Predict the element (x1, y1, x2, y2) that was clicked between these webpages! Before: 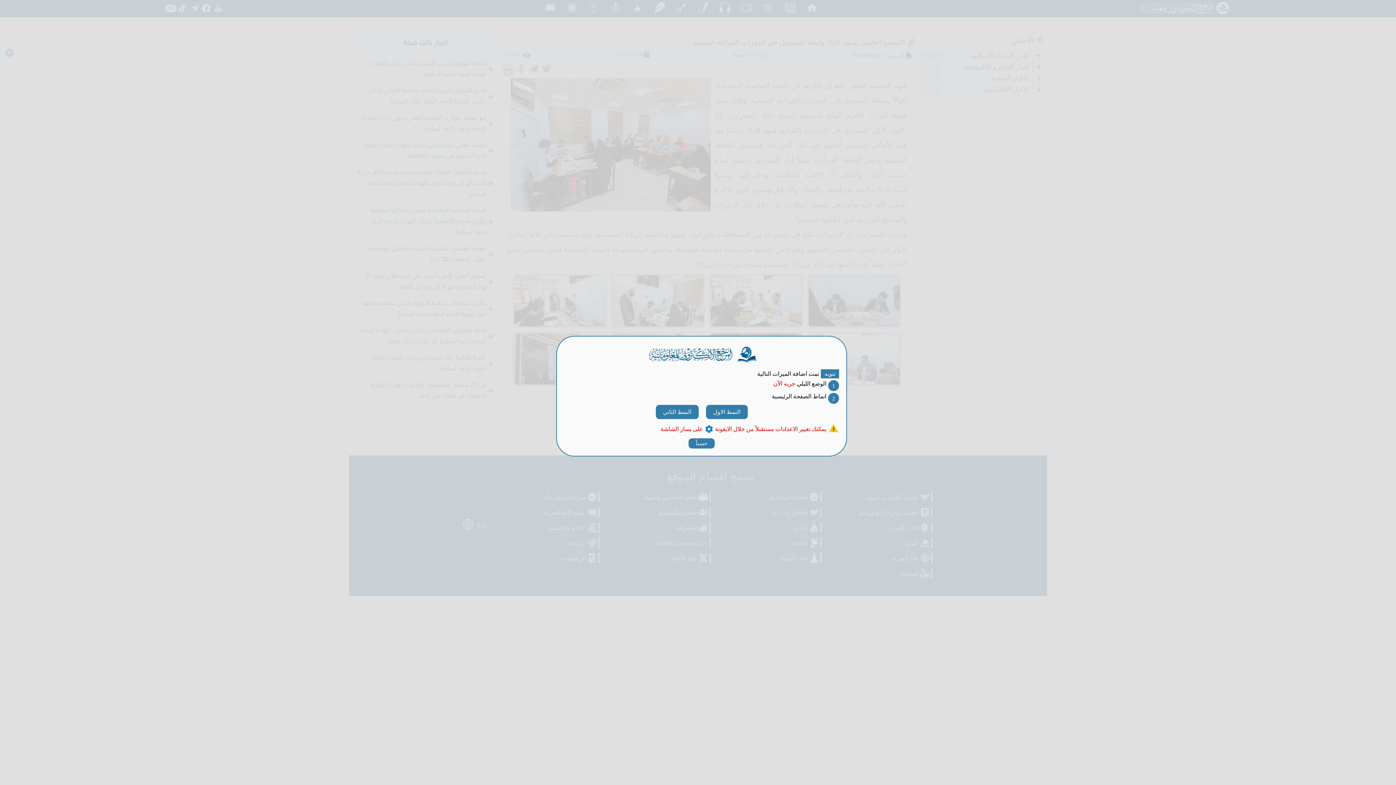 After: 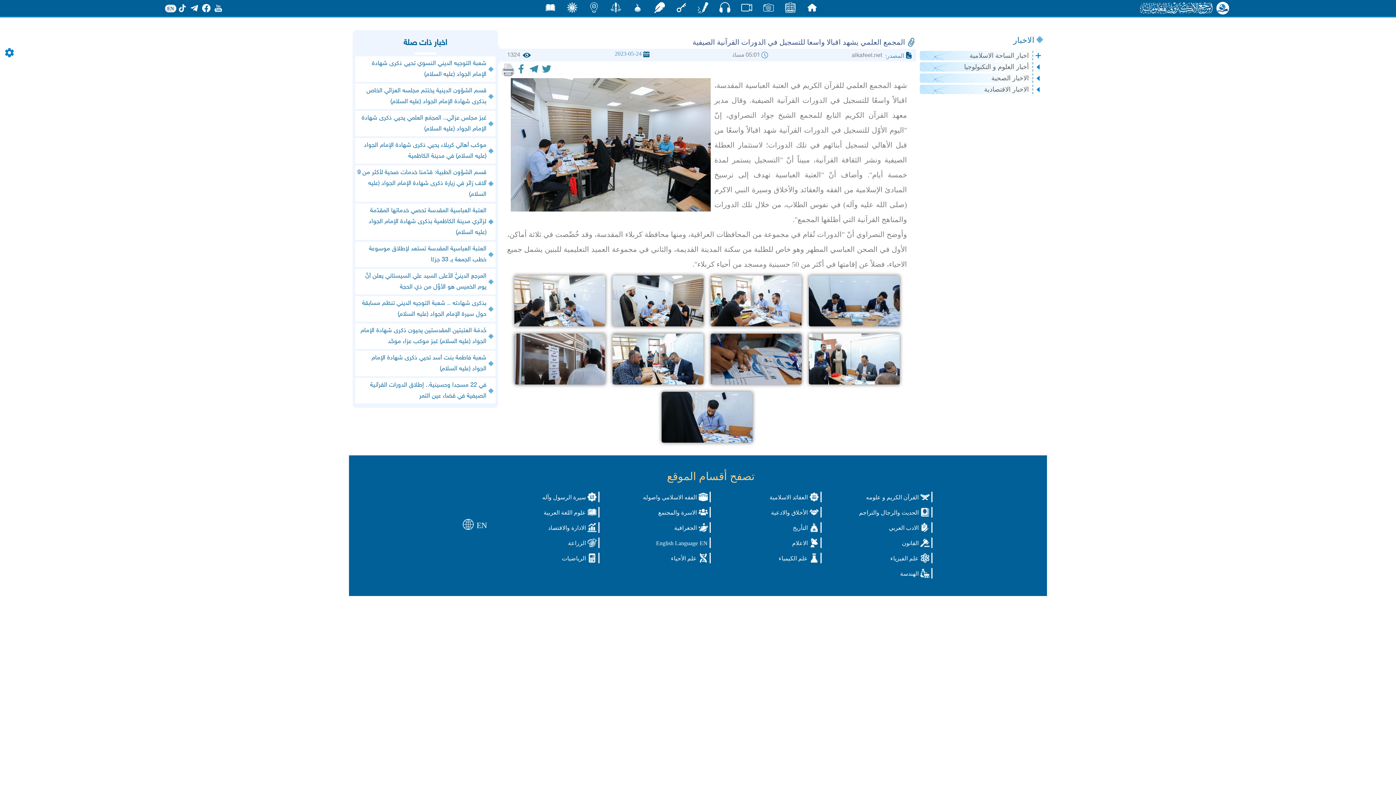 Action: bbox: (688, 438, 714, 448) label: حسناً